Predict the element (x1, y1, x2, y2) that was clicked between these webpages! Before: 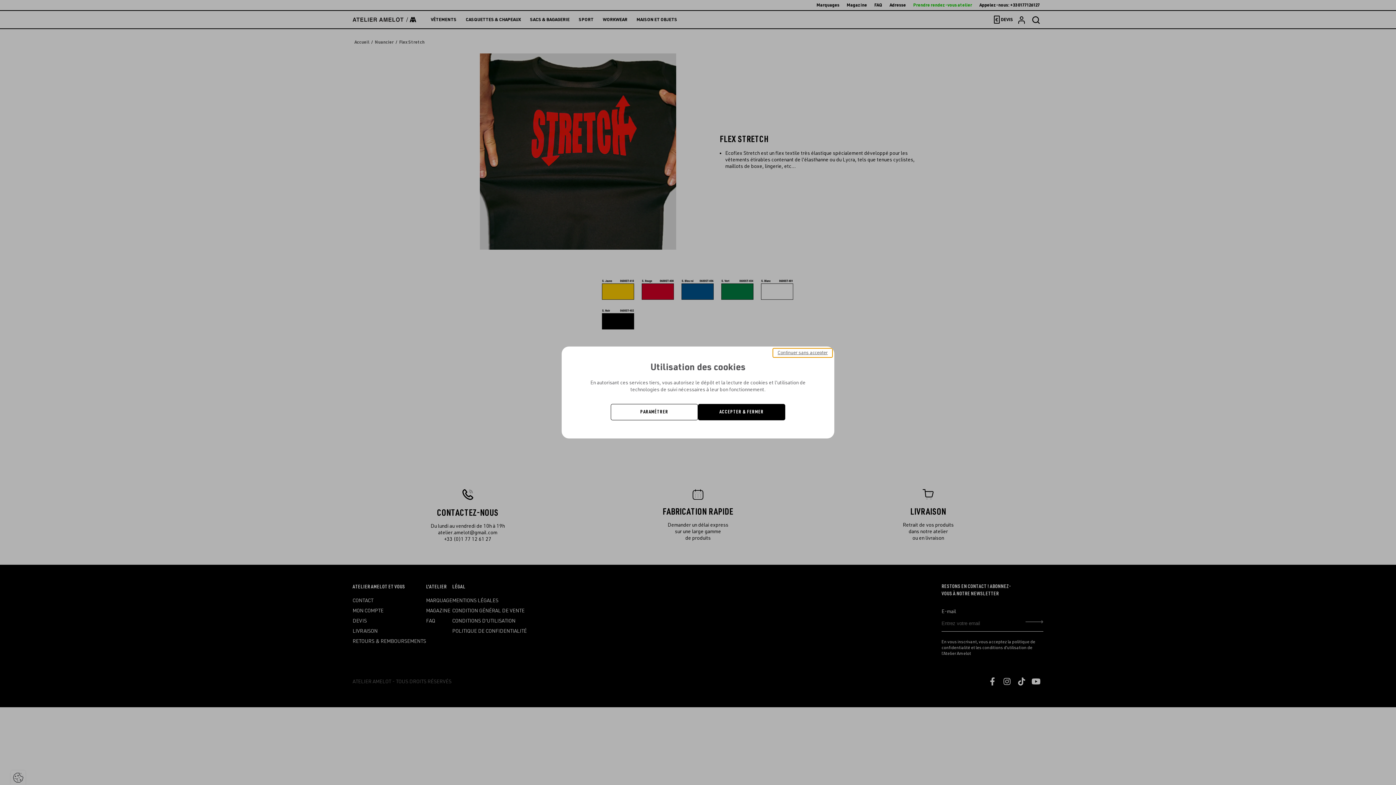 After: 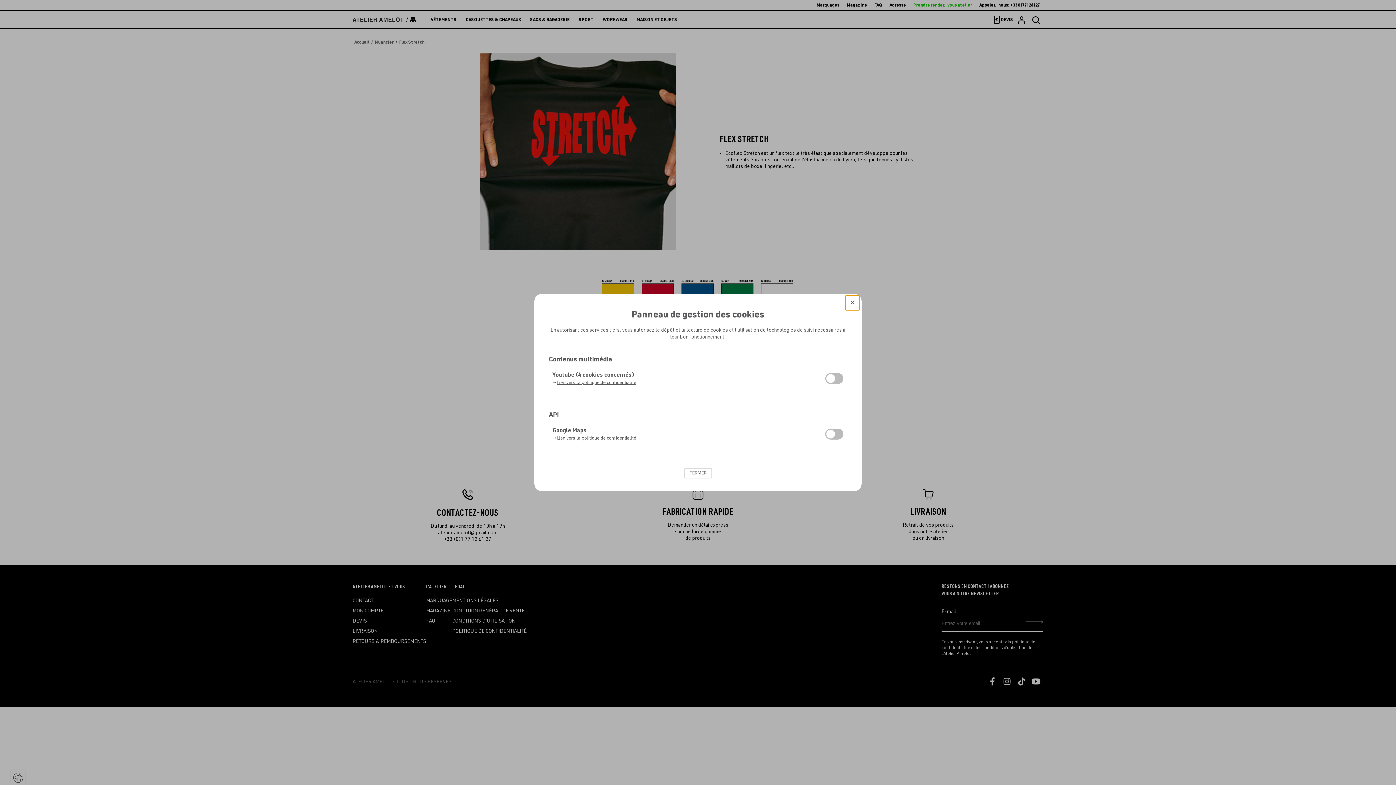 Action: bbox: (610, 404, 698, 420) label: PARAMÉTRER